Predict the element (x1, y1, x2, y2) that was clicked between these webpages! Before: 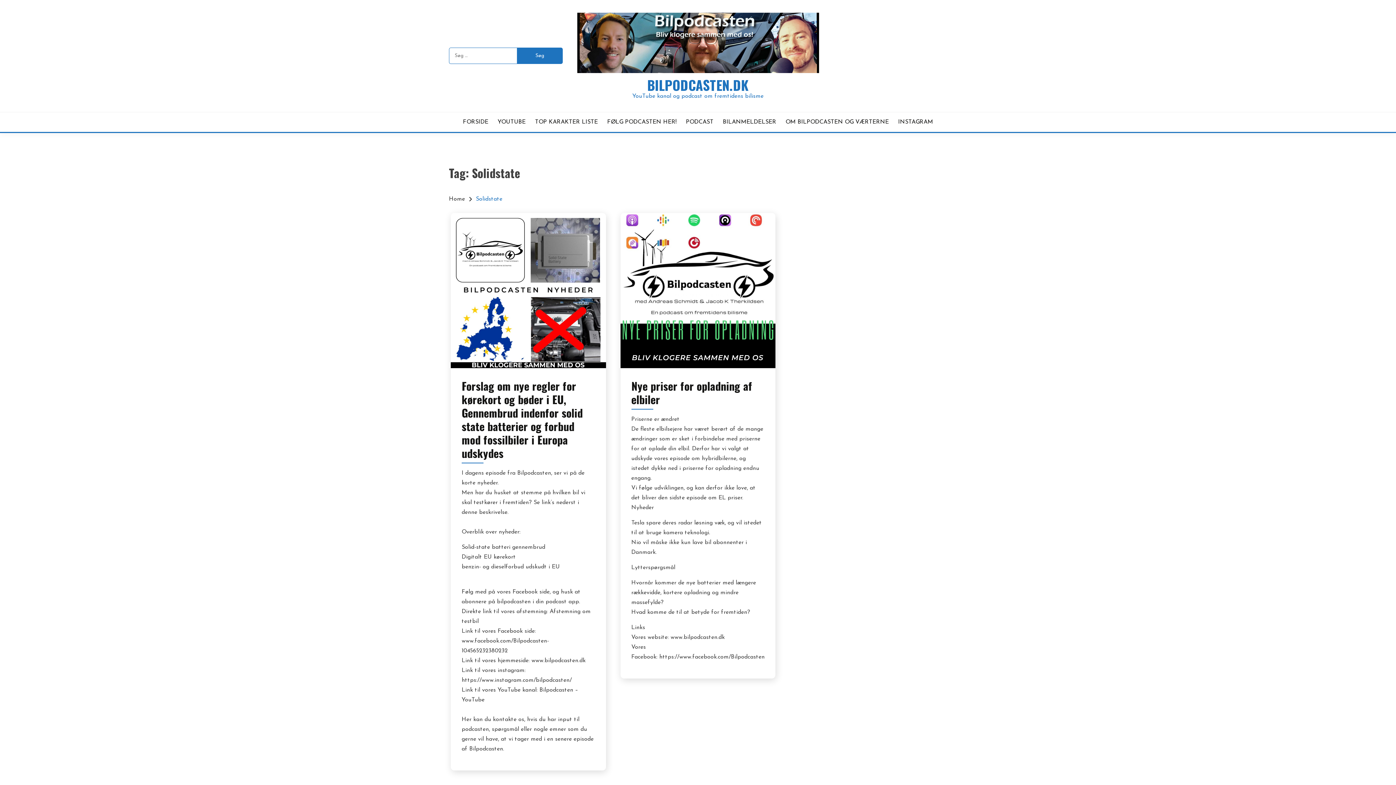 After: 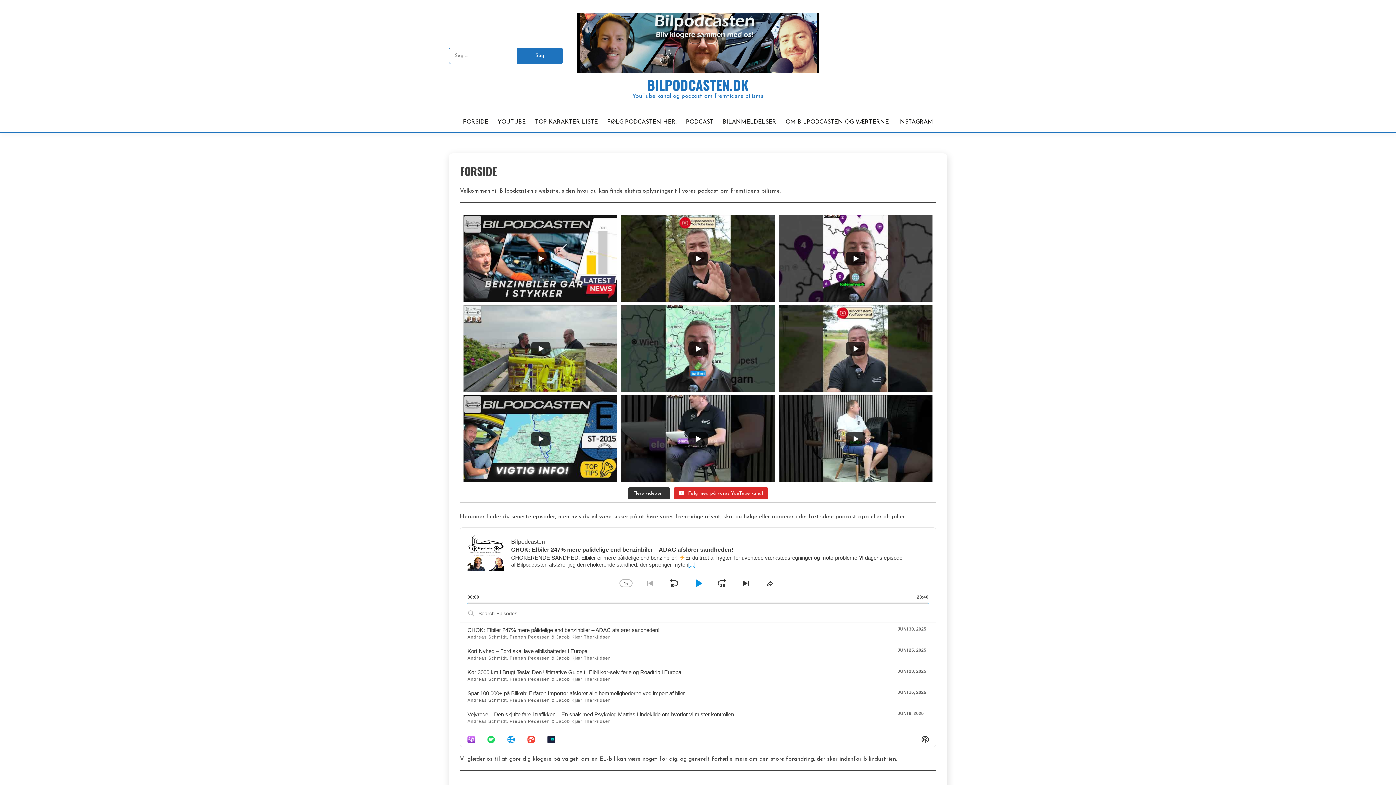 Action: label: Home bbox: (449, 196, 465, 202)